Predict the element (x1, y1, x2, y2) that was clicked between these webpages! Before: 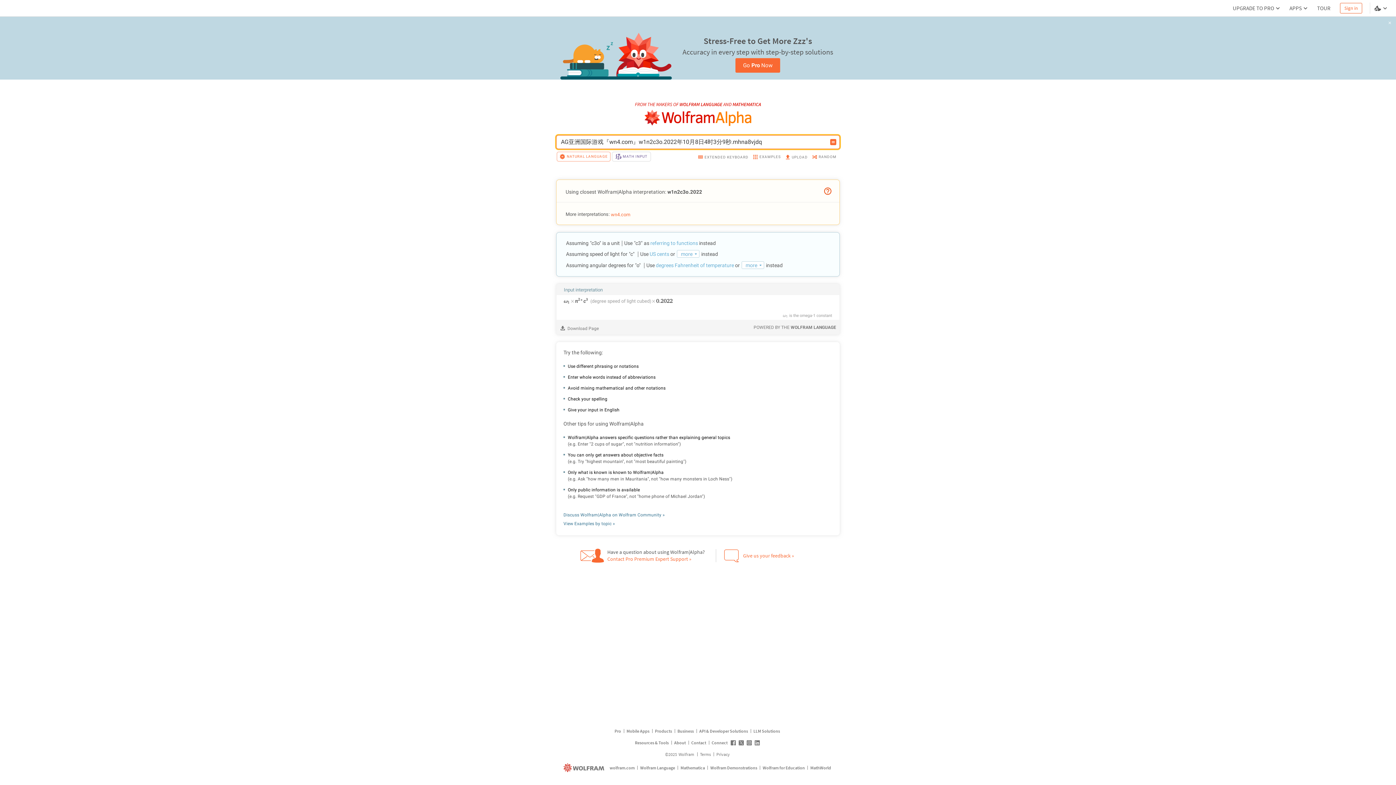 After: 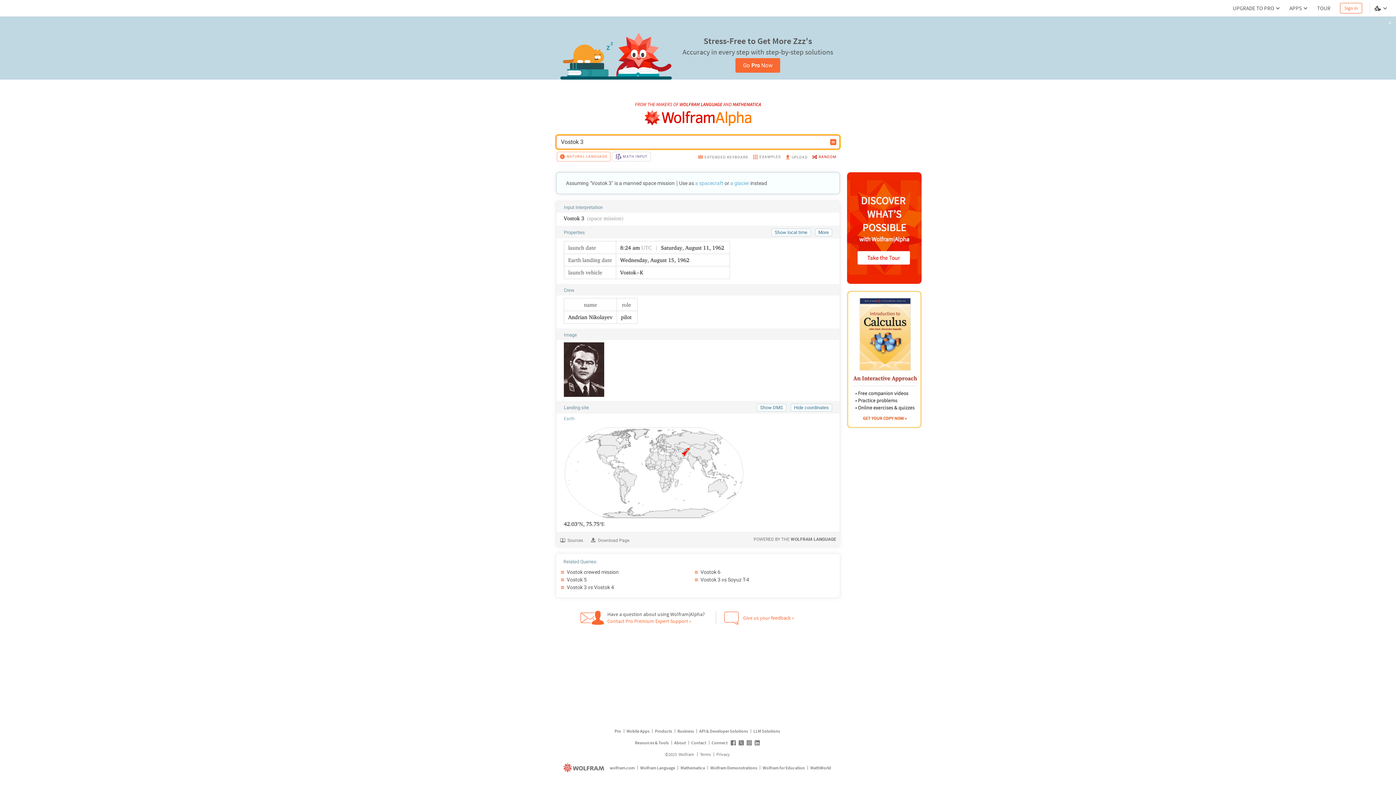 Action: label: RANDOM bbox: (809, 151, 838, 164)